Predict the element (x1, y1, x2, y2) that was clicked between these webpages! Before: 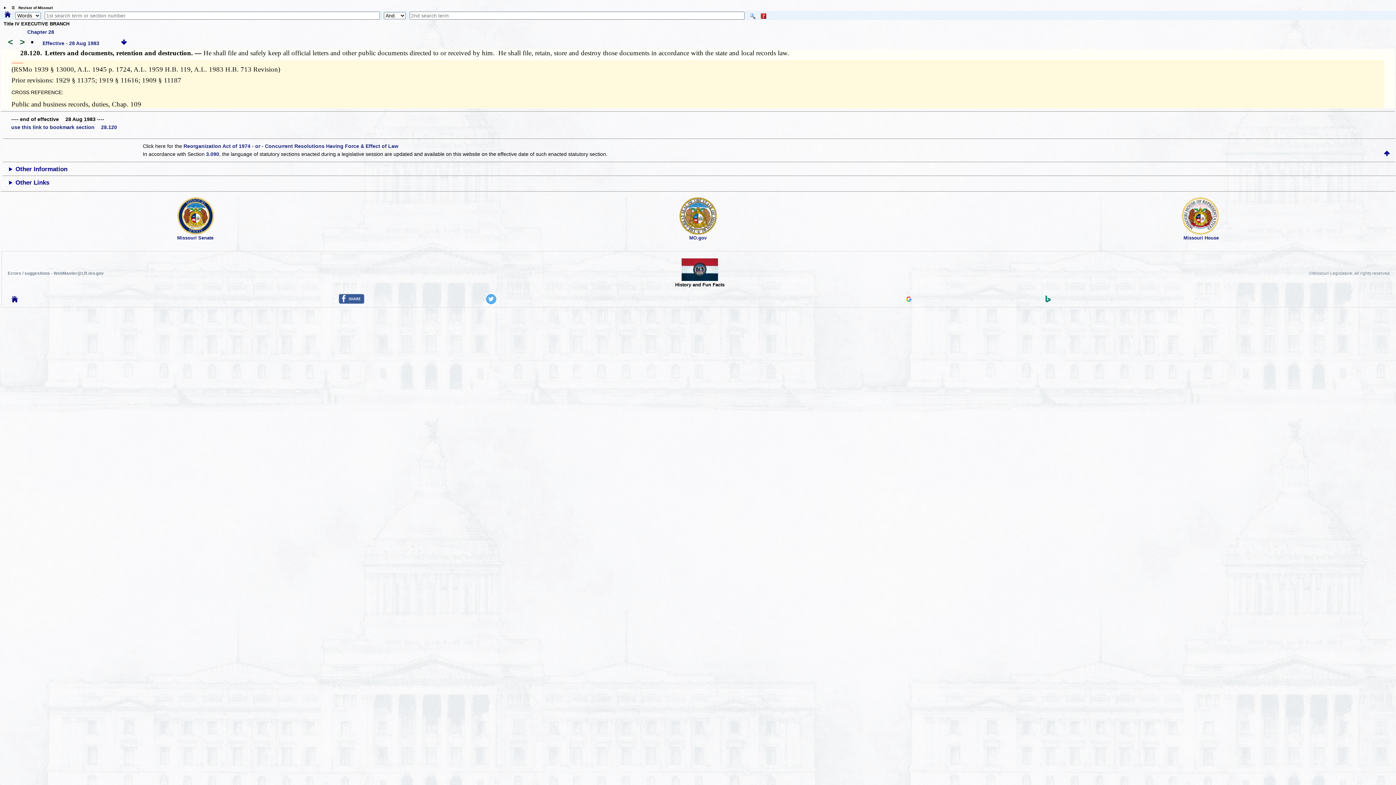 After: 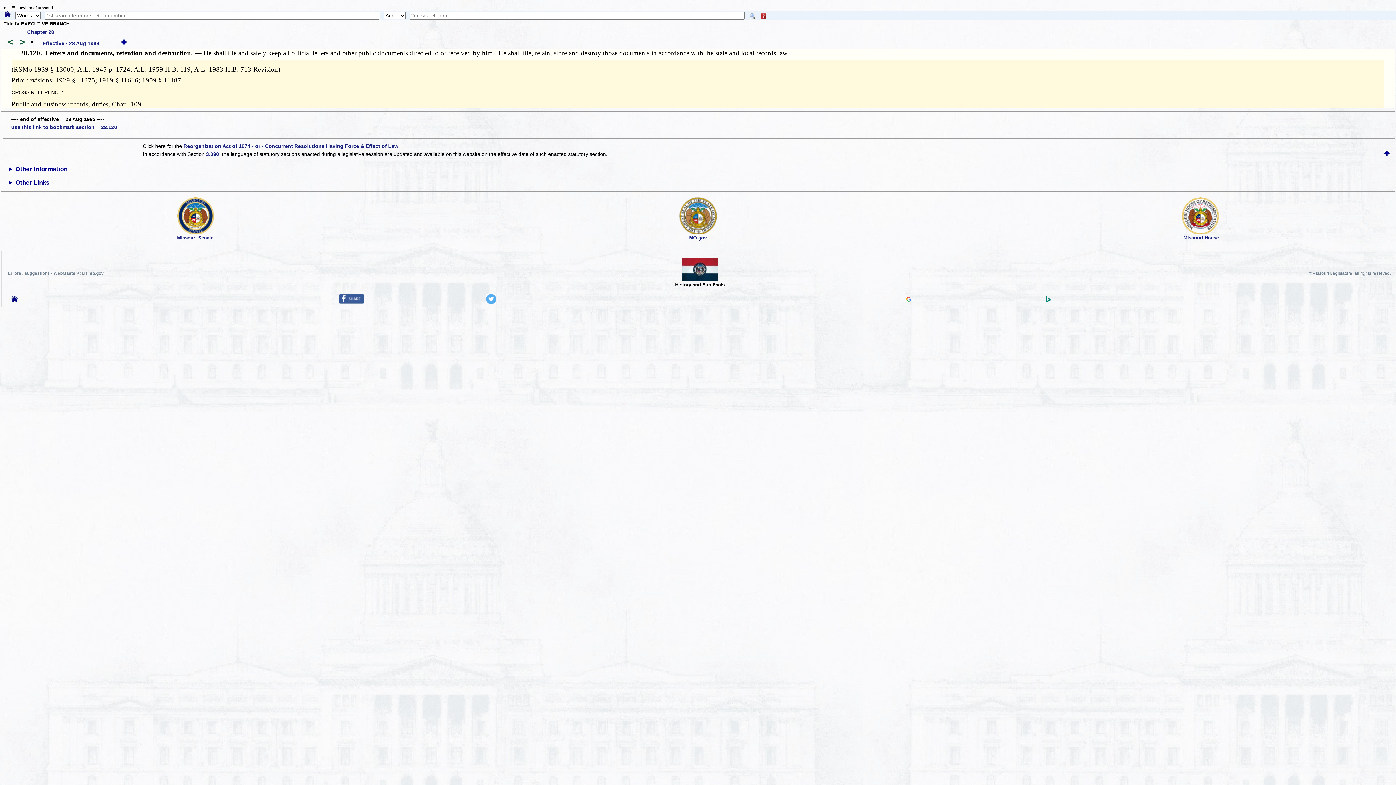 Action: bbox: (1384, 151, 1395, 157) label:     